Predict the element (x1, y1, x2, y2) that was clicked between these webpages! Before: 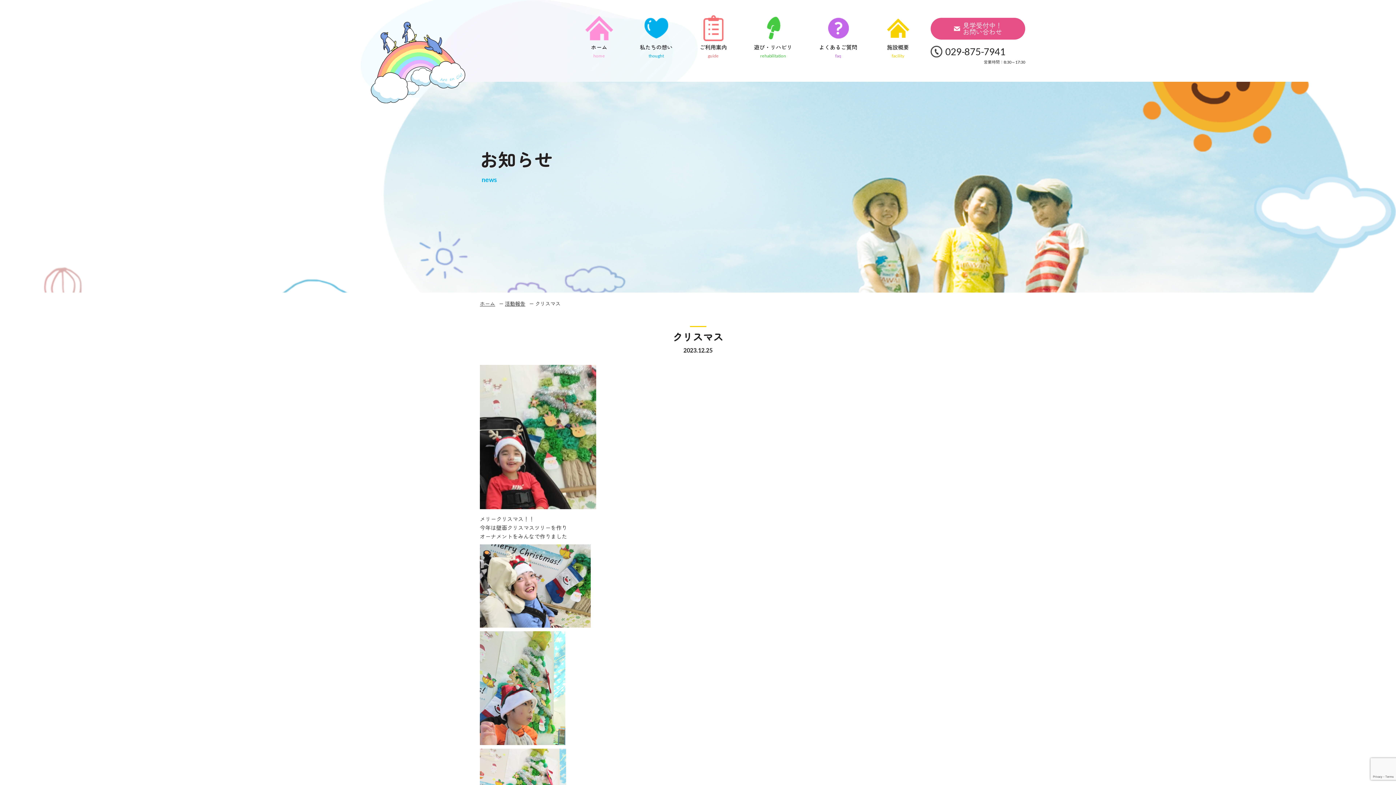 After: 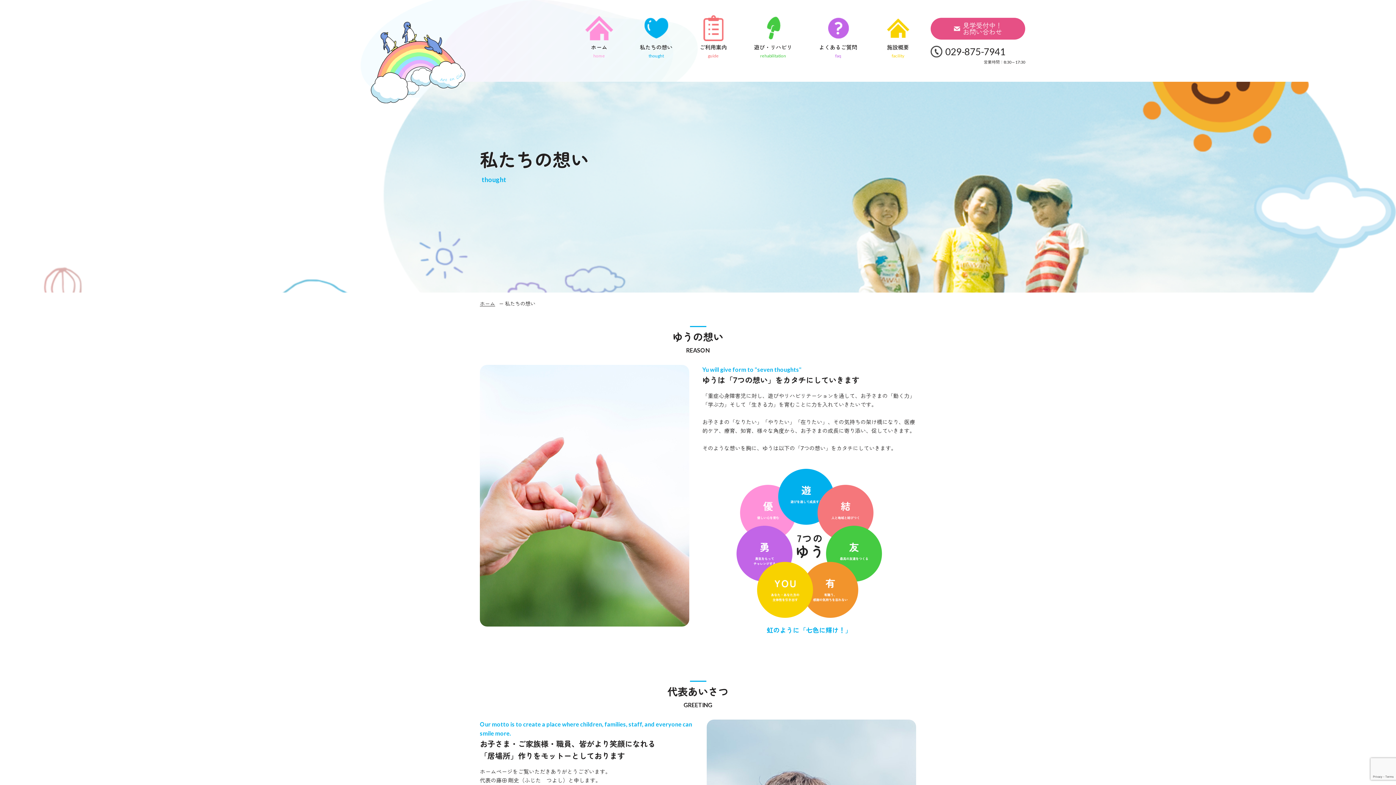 Action: bbox: (640, 16, 672, 65) label: 私たちの想い
thought